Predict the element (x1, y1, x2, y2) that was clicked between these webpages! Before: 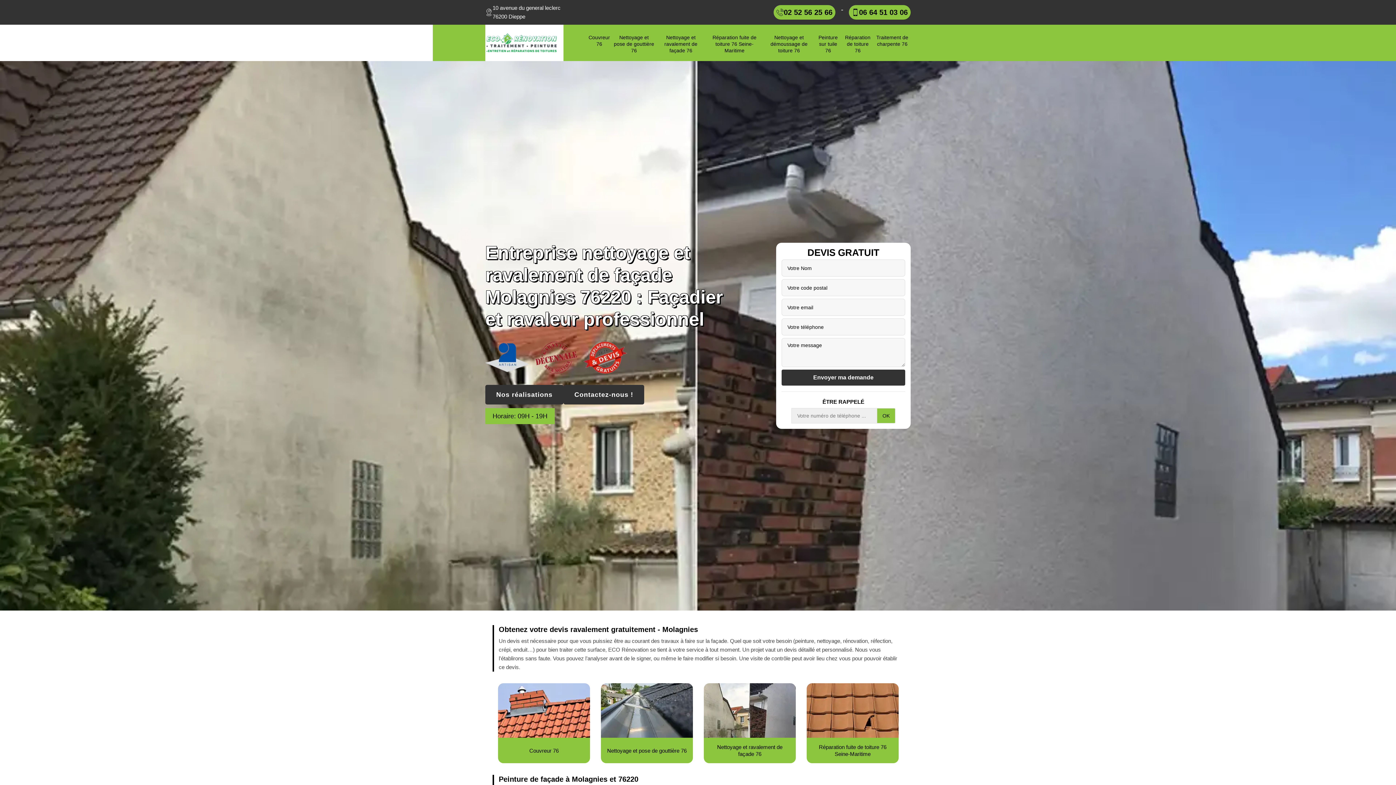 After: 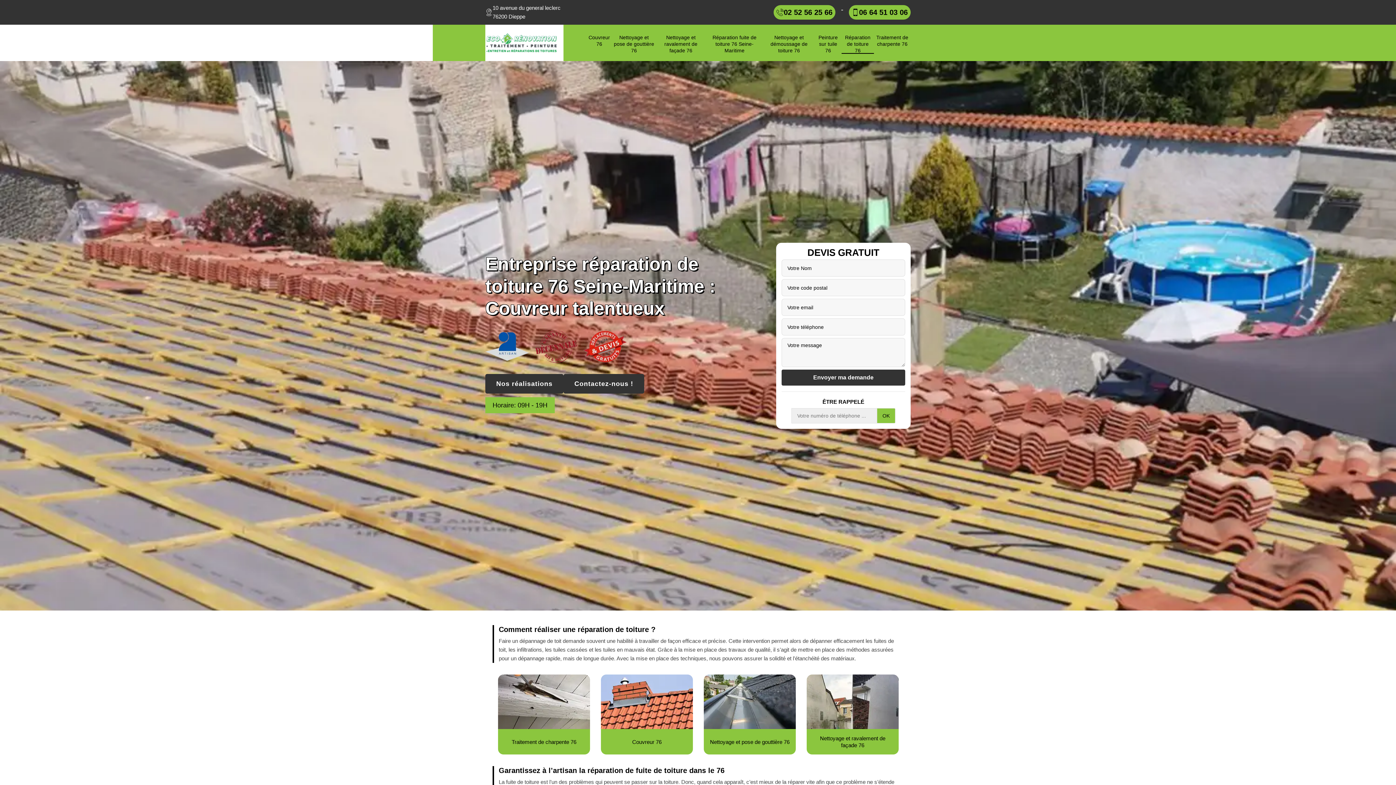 Action: label: Réparation de toiture 76 bbox: (843, 34, 872, 53)